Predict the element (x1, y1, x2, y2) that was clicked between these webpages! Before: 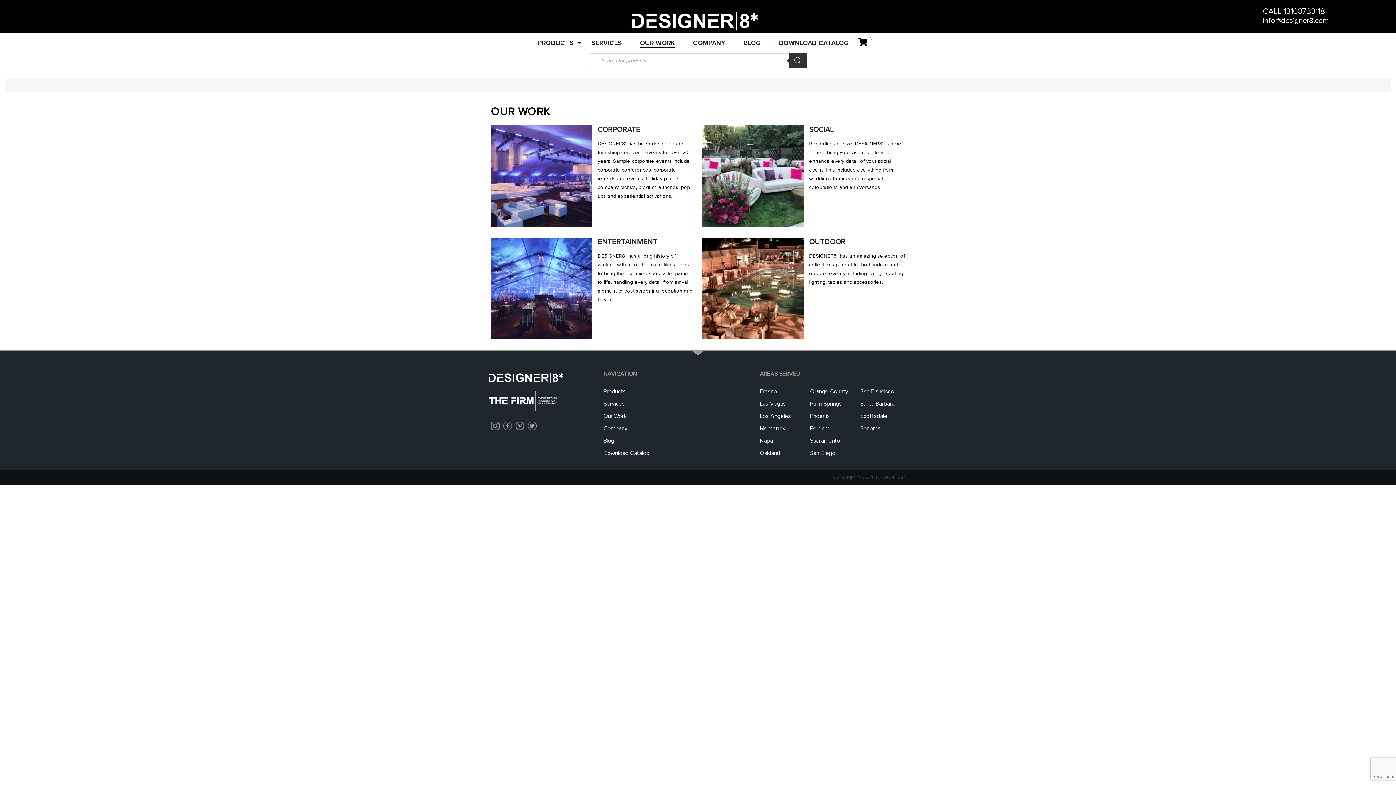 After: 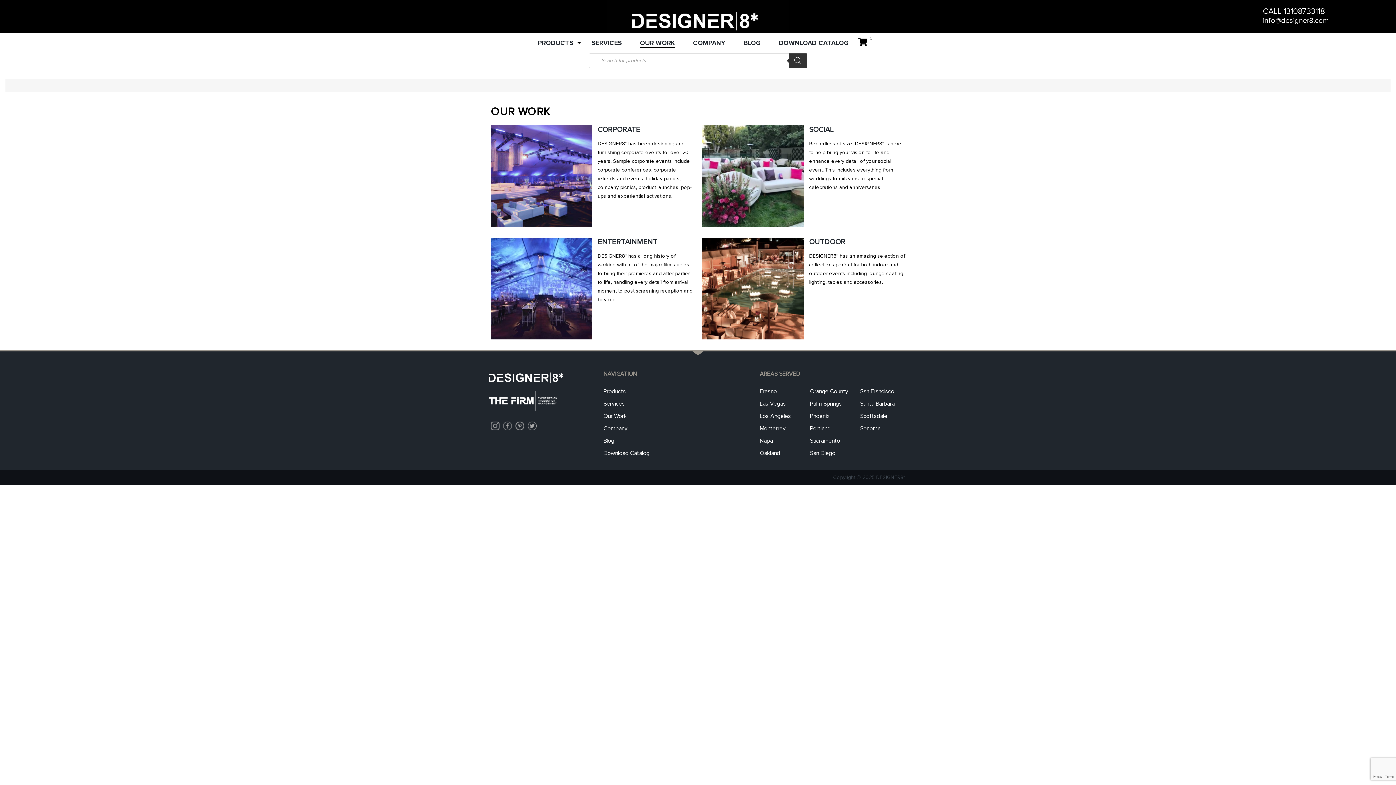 Action: bbox: (603, 412, 626, 419) label: Our Work